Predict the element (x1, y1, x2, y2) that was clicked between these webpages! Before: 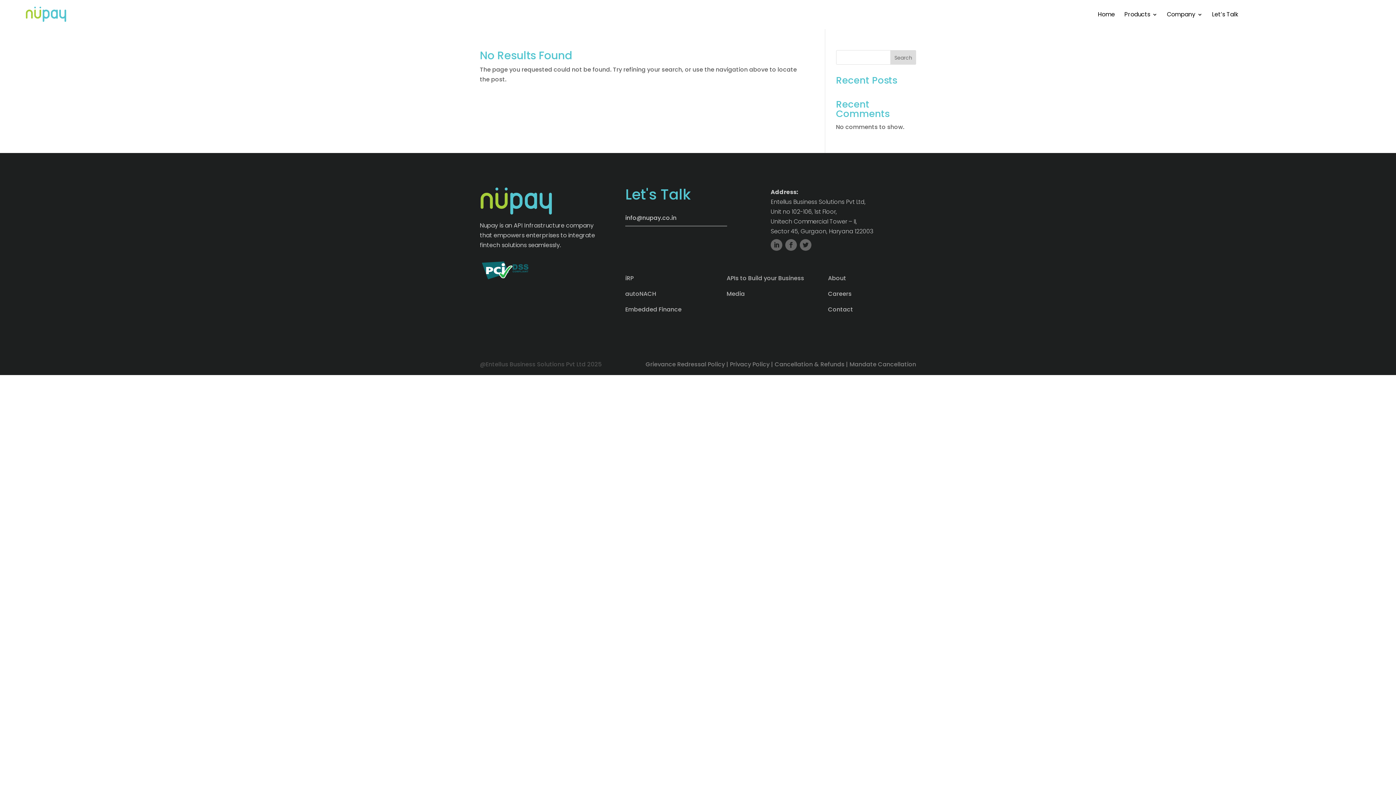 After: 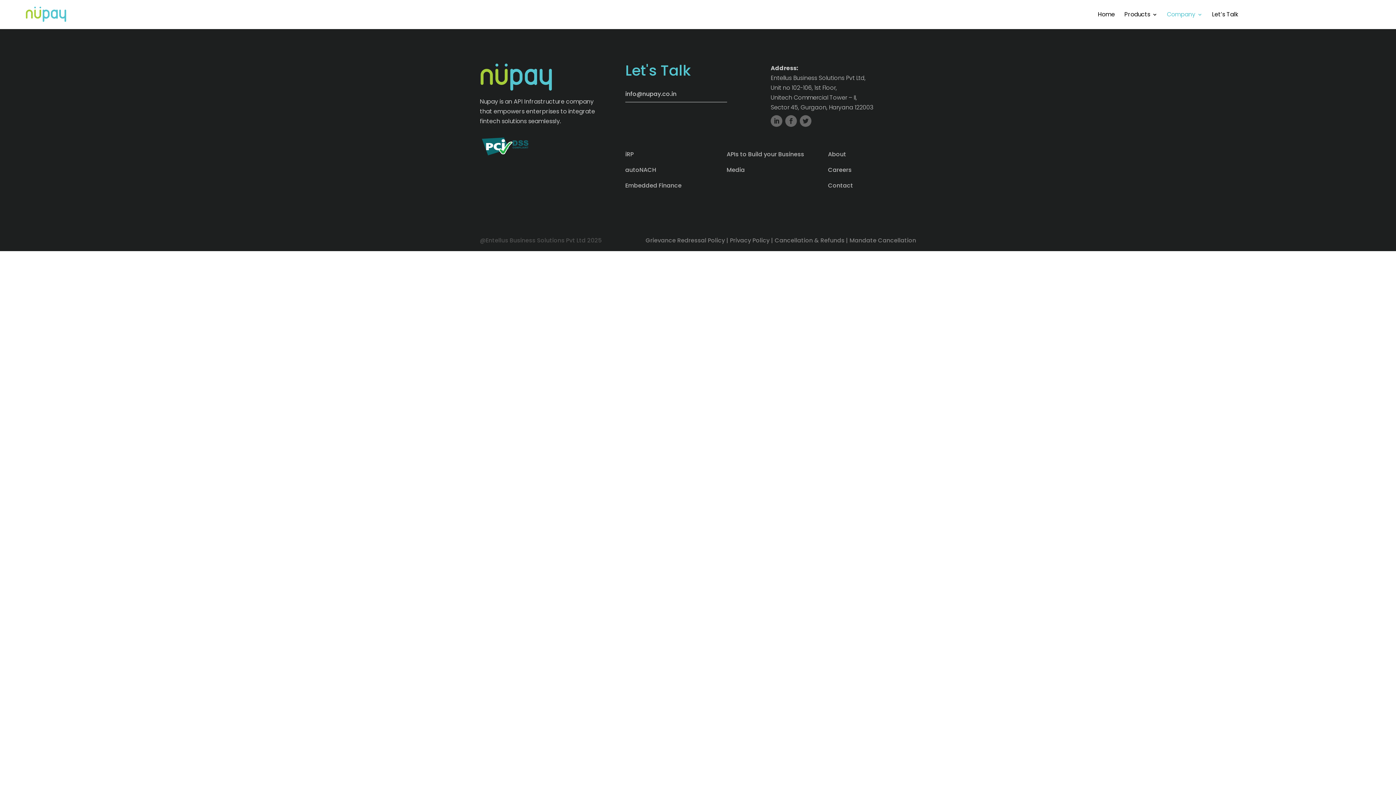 Action: bbox: (828, 274, 846, 282) label: About